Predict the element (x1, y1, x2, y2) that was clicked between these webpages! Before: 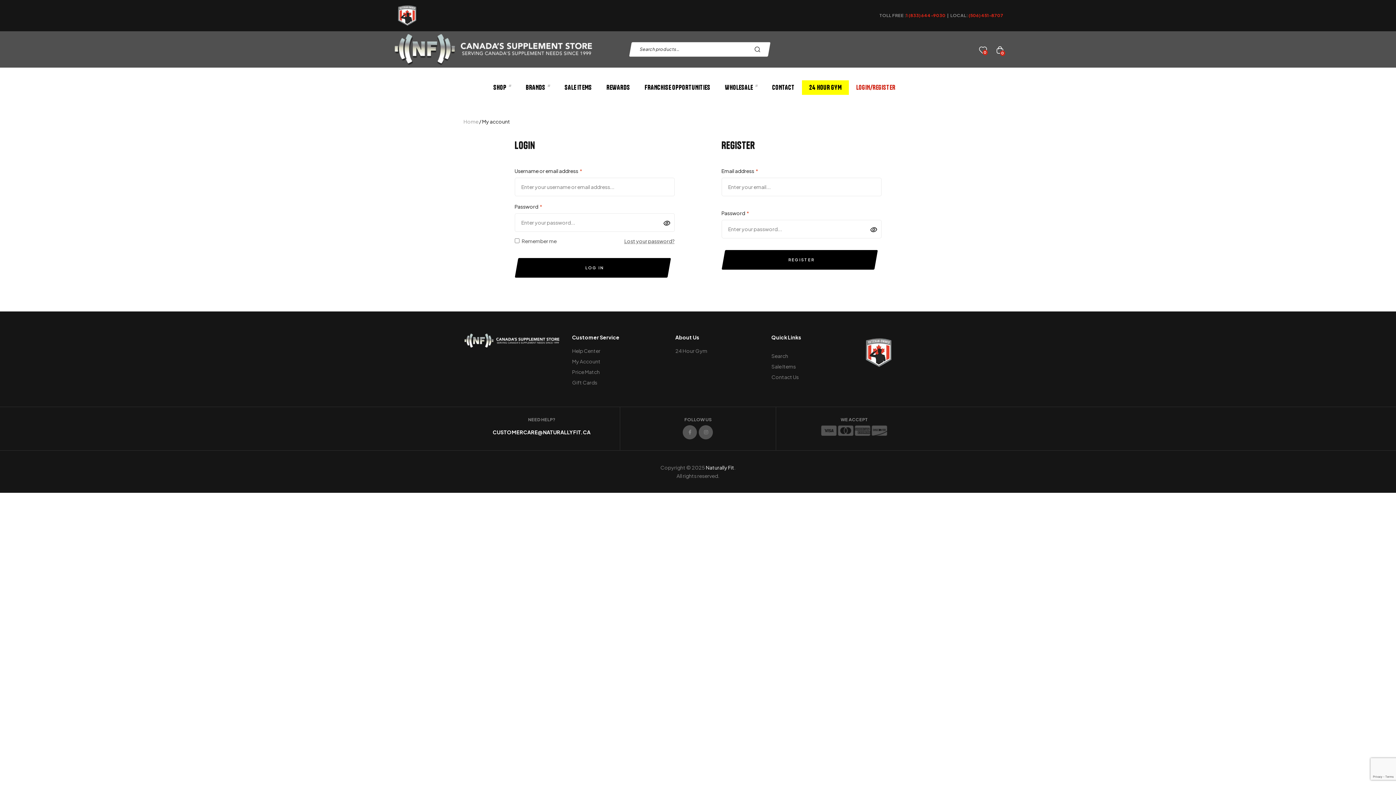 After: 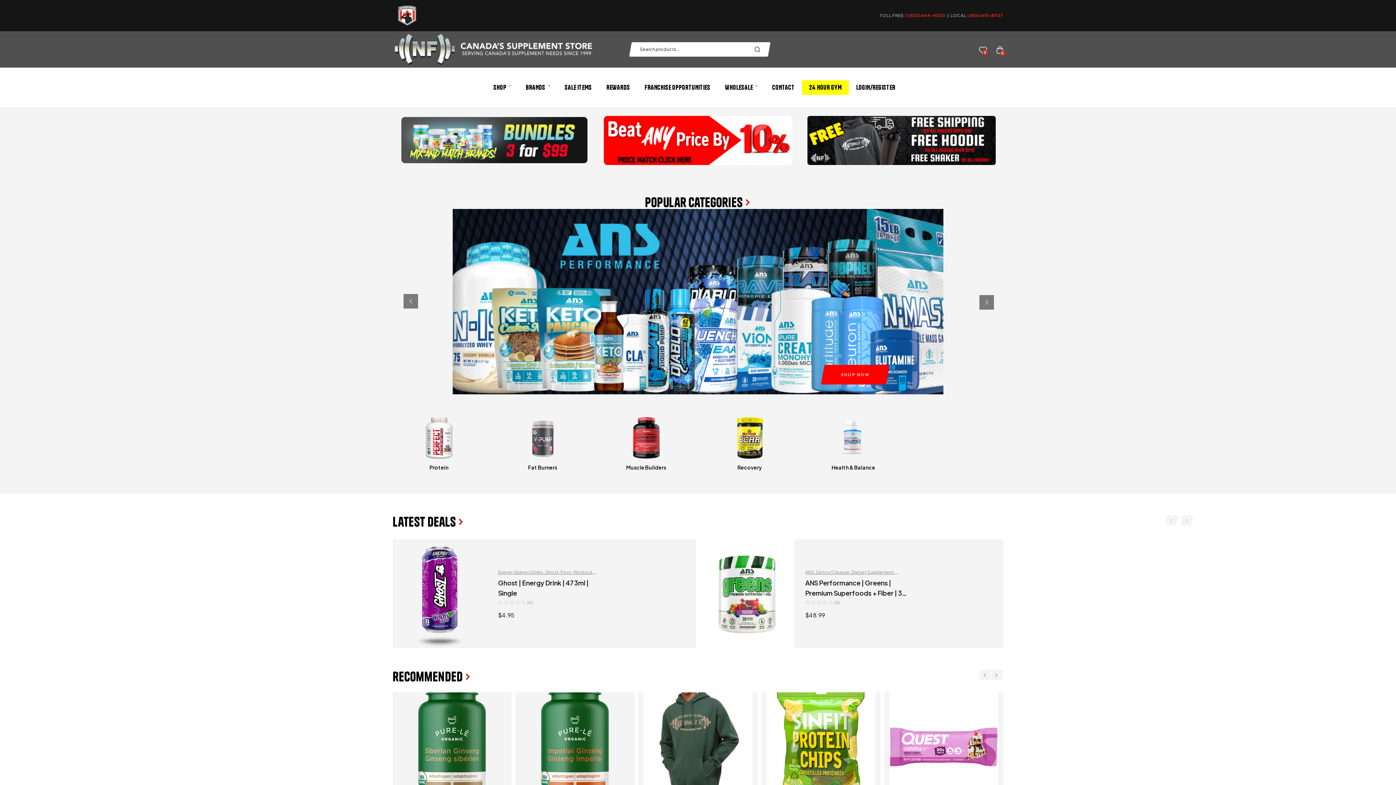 Action: bbox: (392, 33, 596, 65)